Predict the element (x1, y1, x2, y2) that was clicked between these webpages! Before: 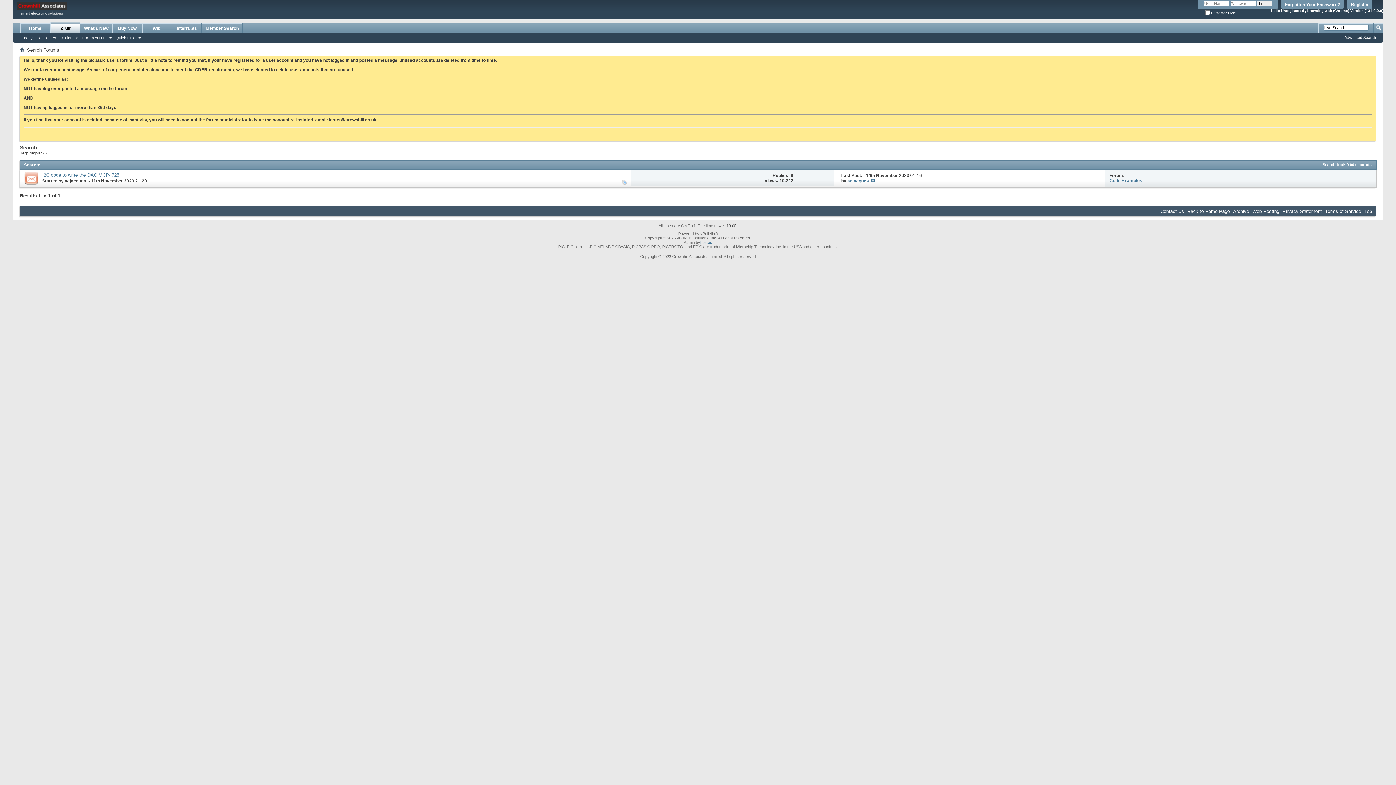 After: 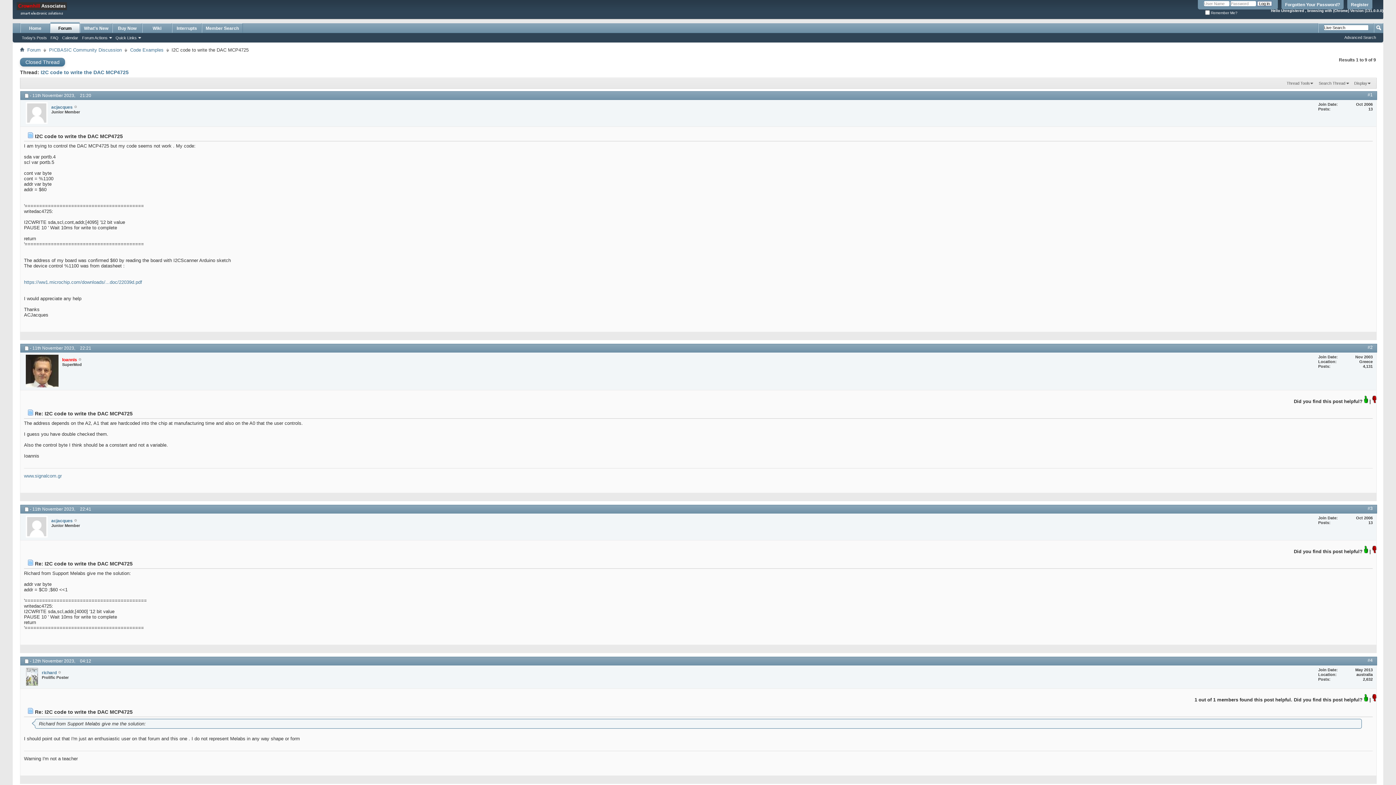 Action: label: I2C code to write the DAC MCP4725 bbox: (42, 172, 119, 177)